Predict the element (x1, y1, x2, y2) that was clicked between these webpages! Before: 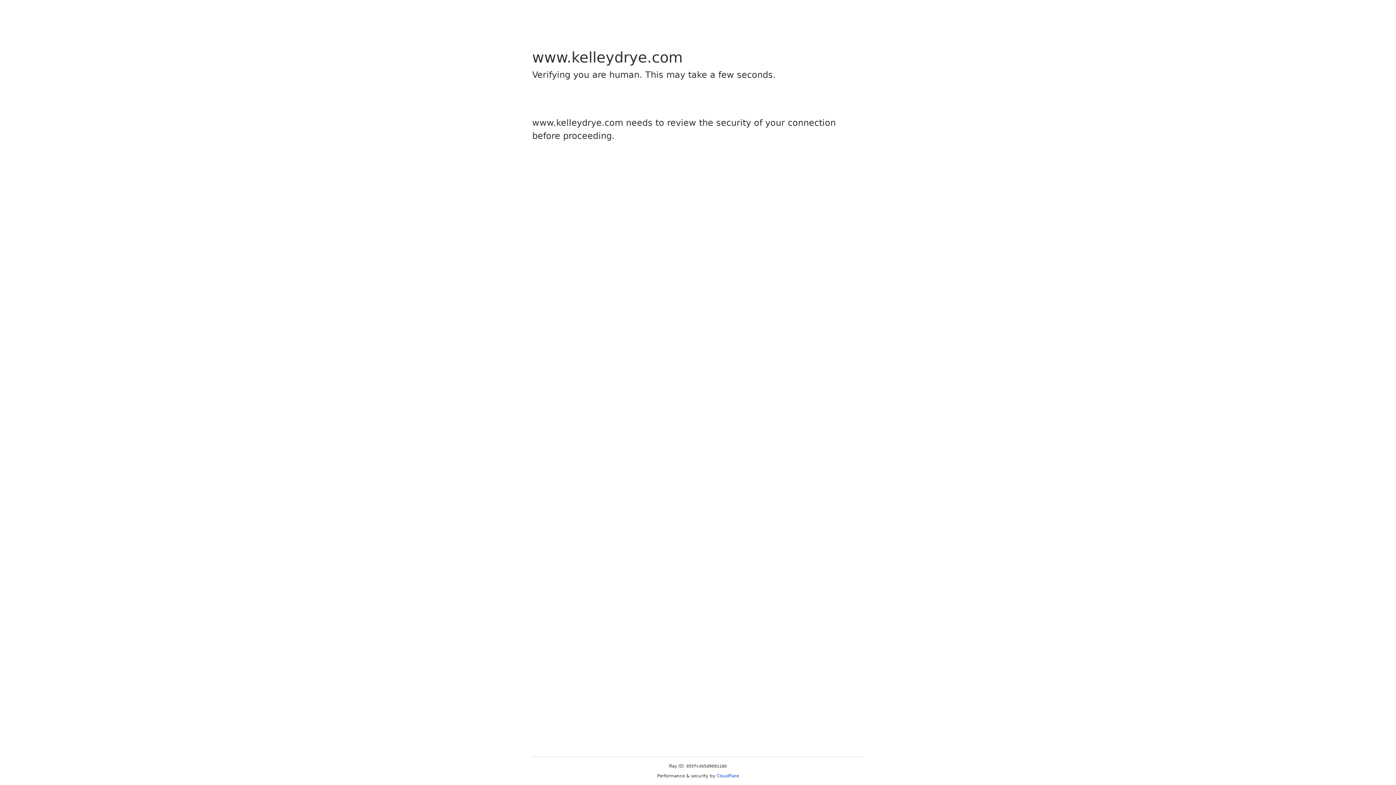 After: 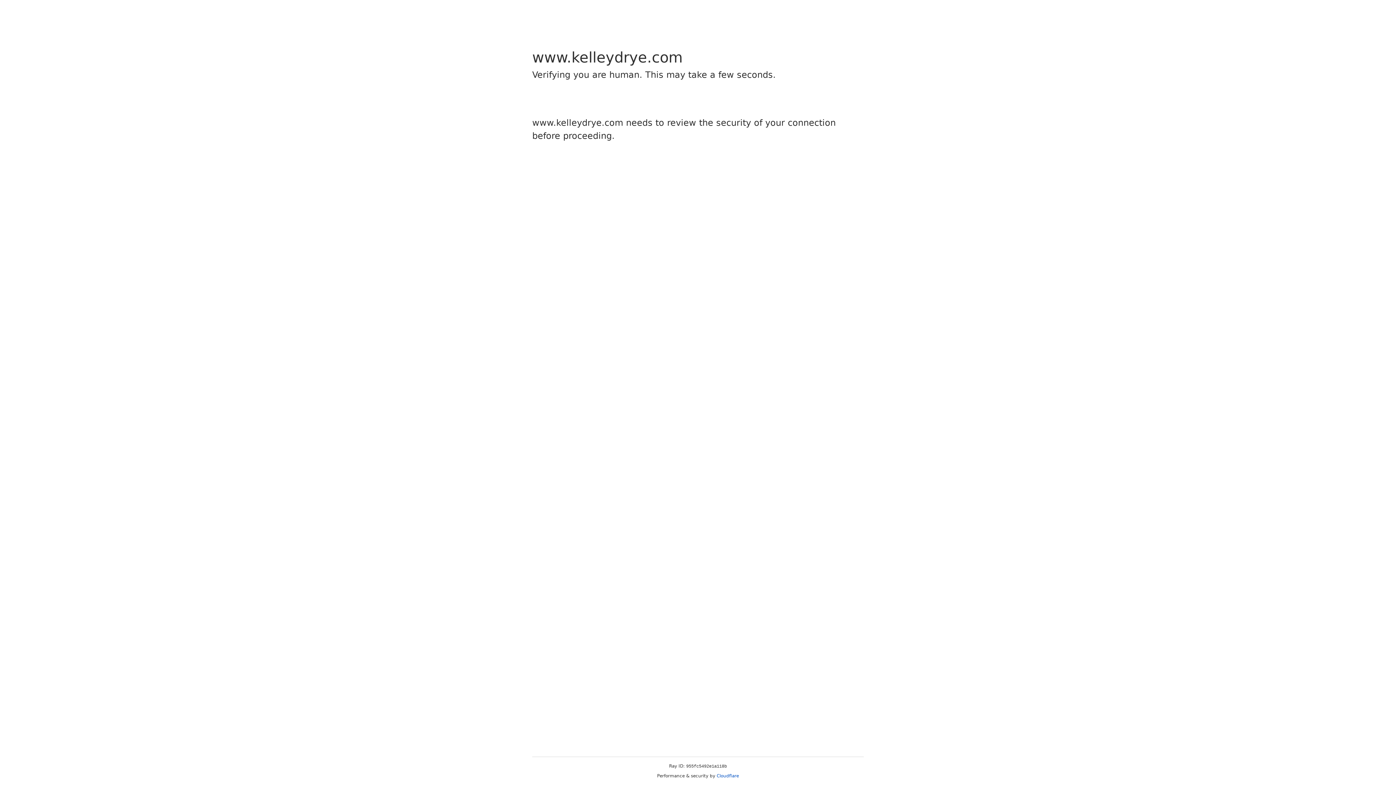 Action: label: Cloudflare bbox: (716, 773, 739, 778)